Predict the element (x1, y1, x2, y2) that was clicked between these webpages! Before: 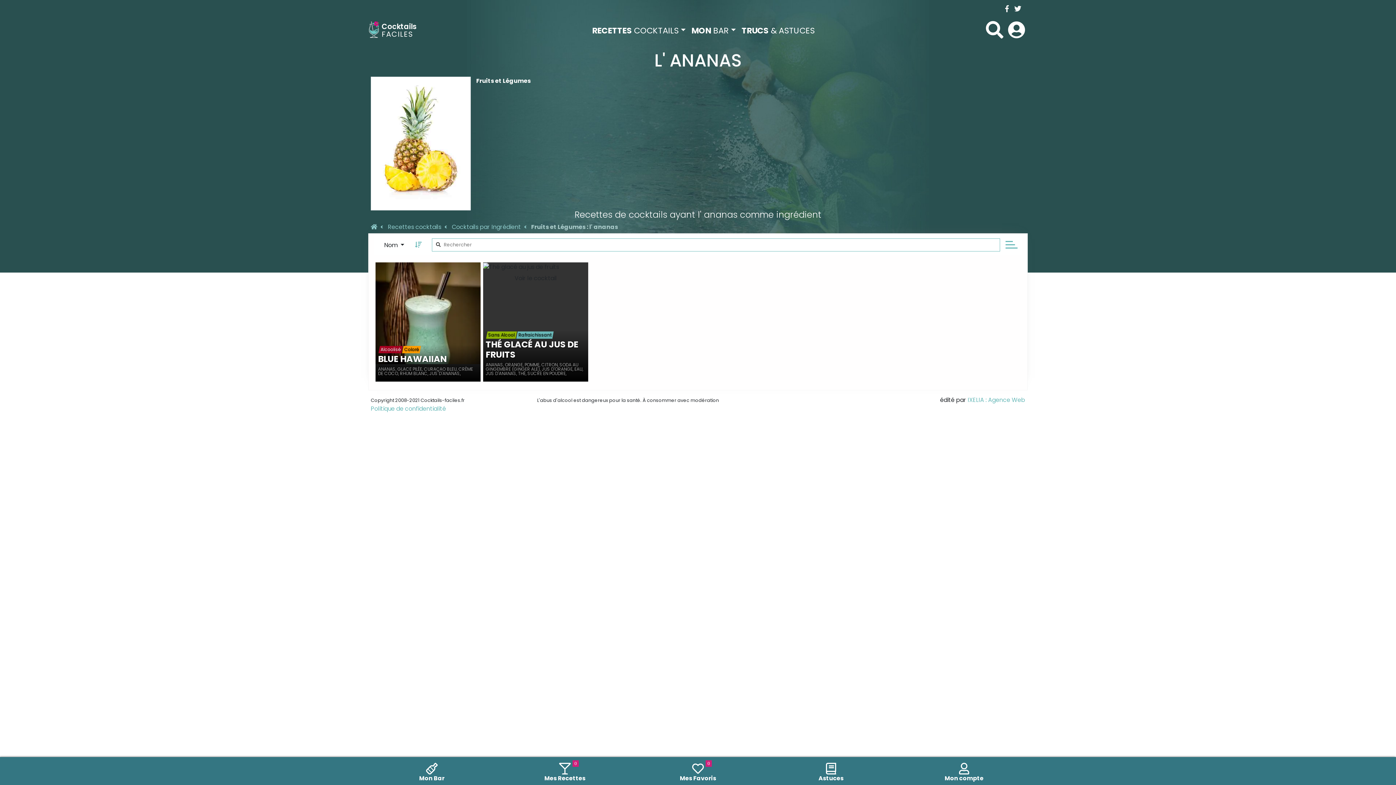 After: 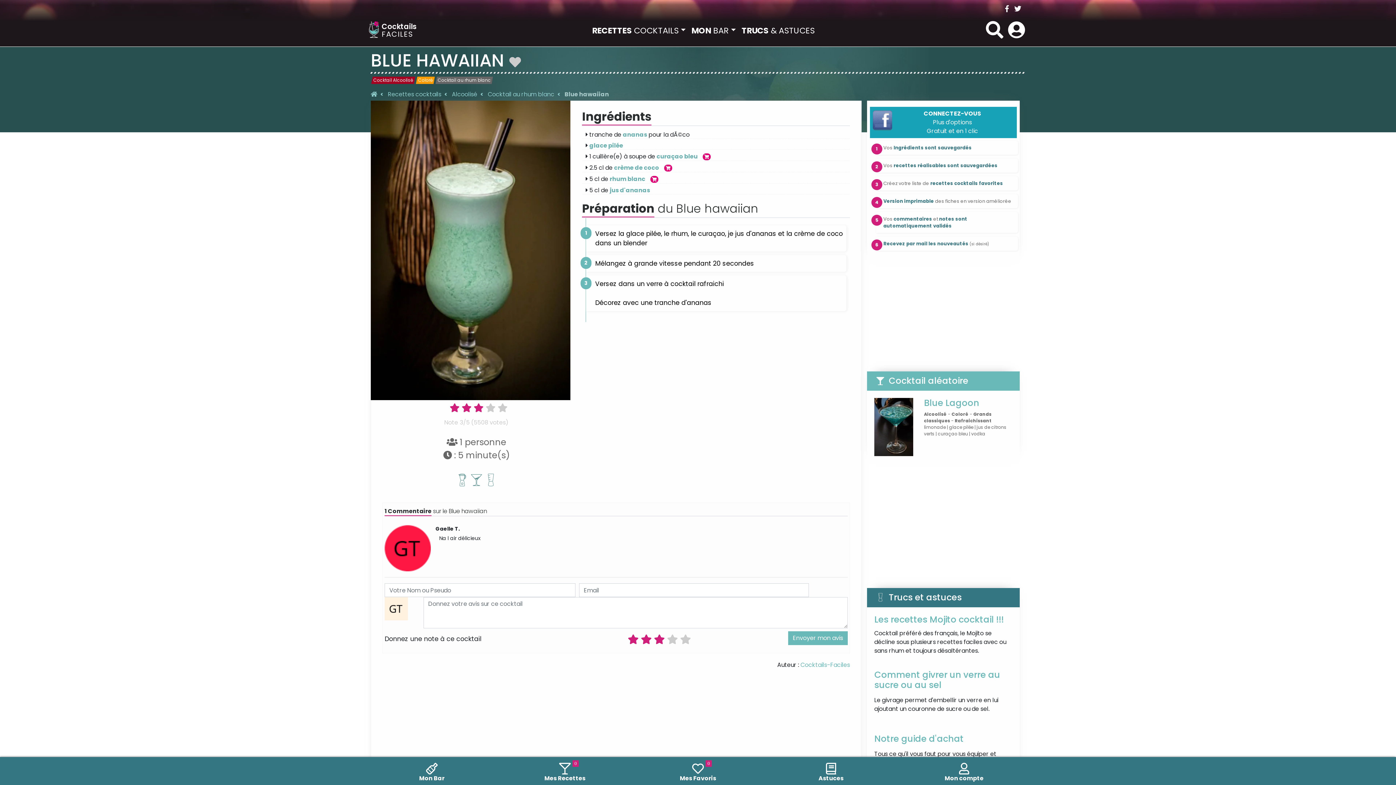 Action: bbox: (375, 364, 480, 378) label: Voir le cocktail